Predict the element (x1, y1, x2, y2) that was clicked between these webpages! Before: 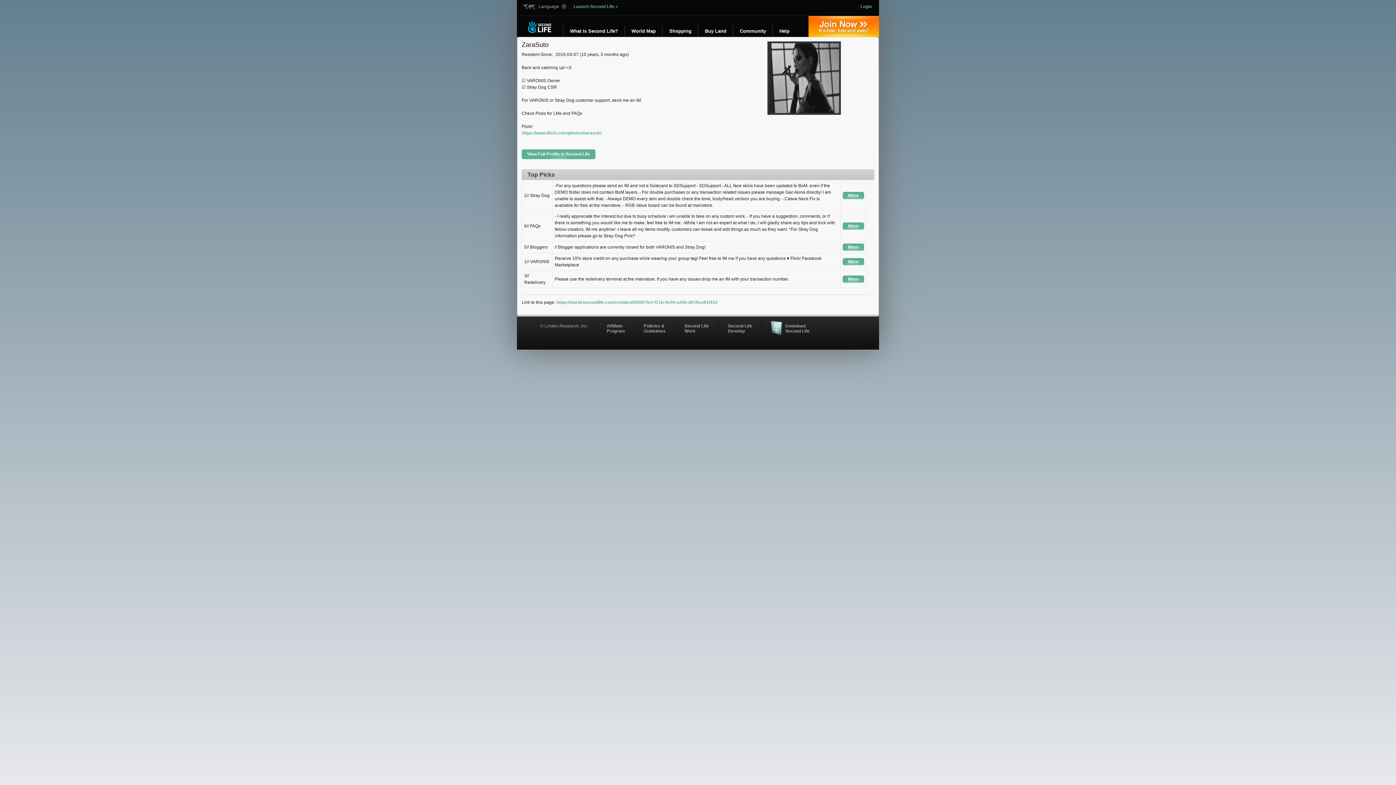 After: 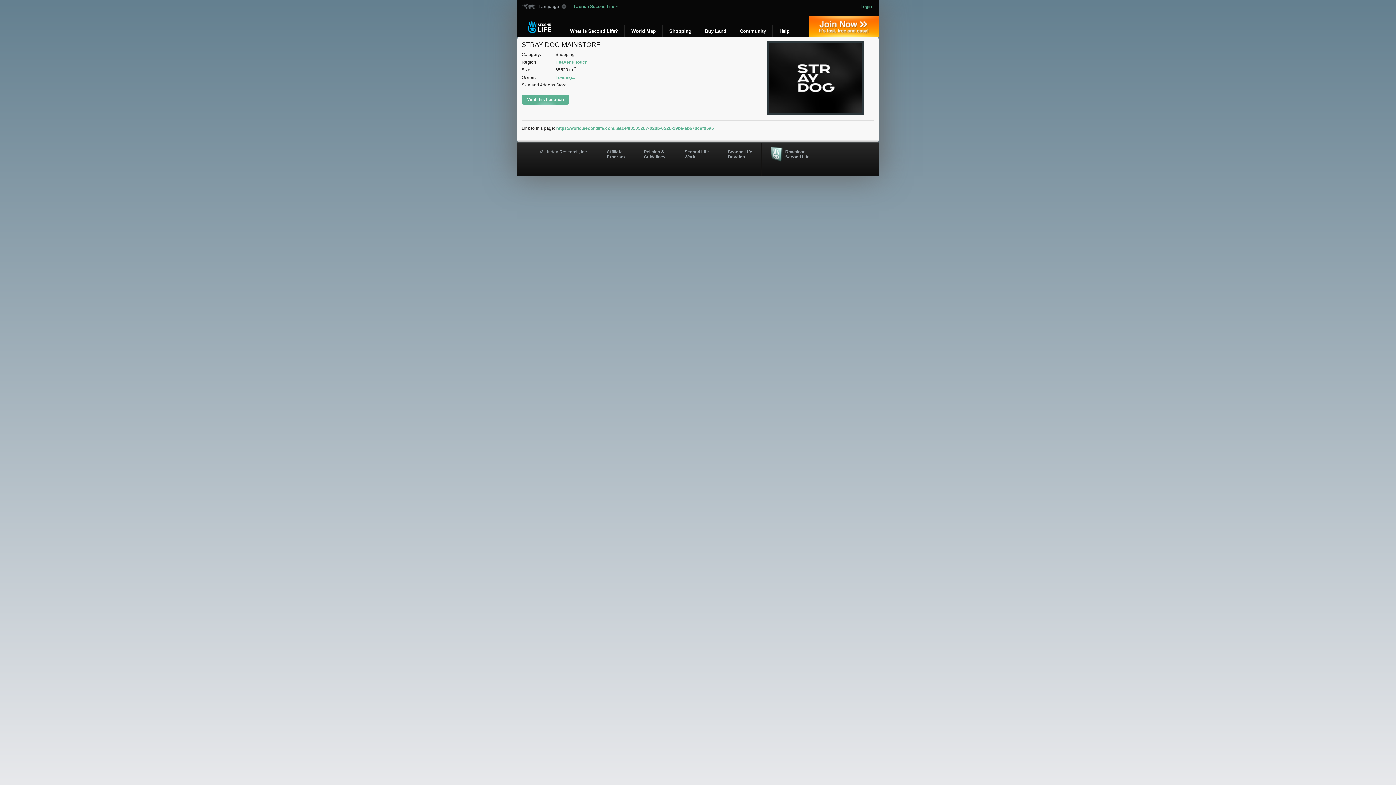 Action: bbox: (842, 192, 864, 199) label: More